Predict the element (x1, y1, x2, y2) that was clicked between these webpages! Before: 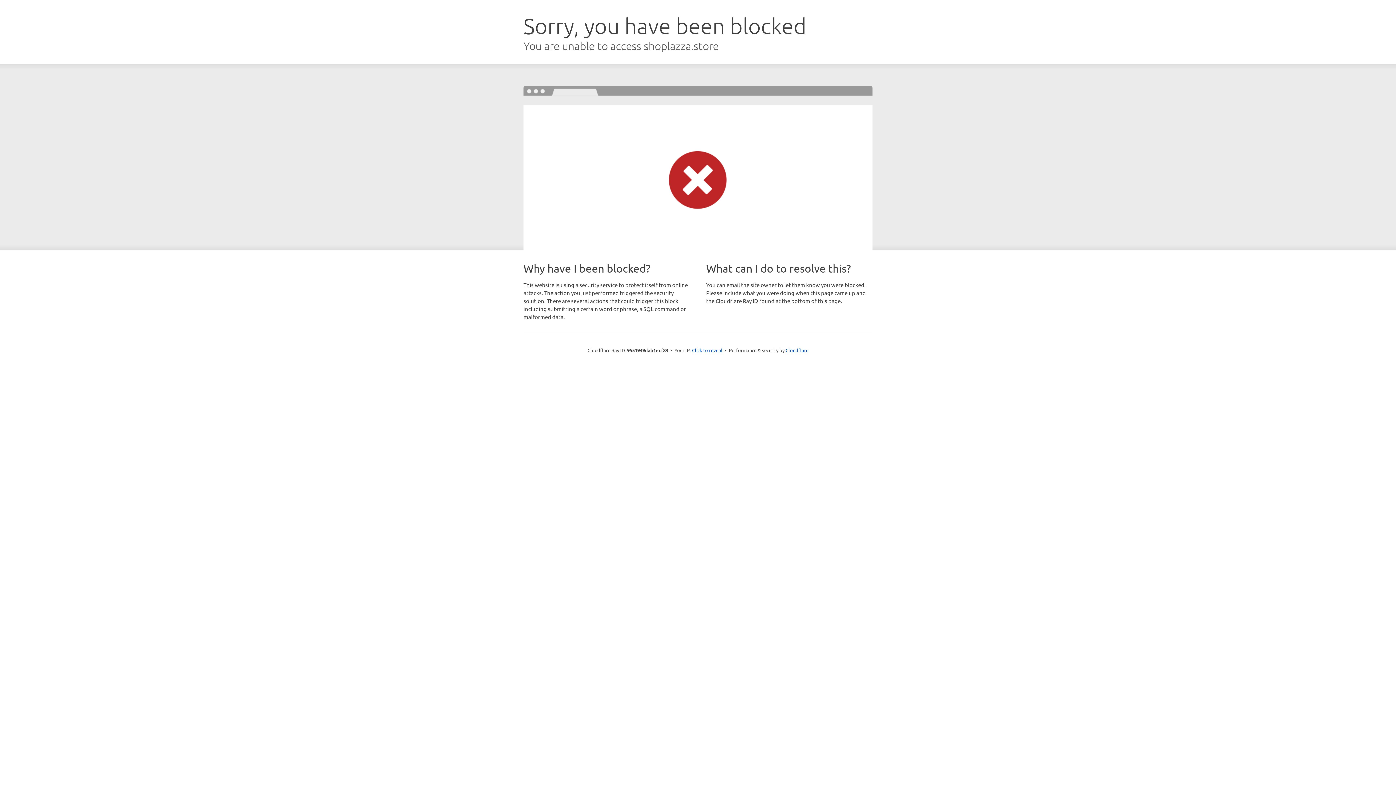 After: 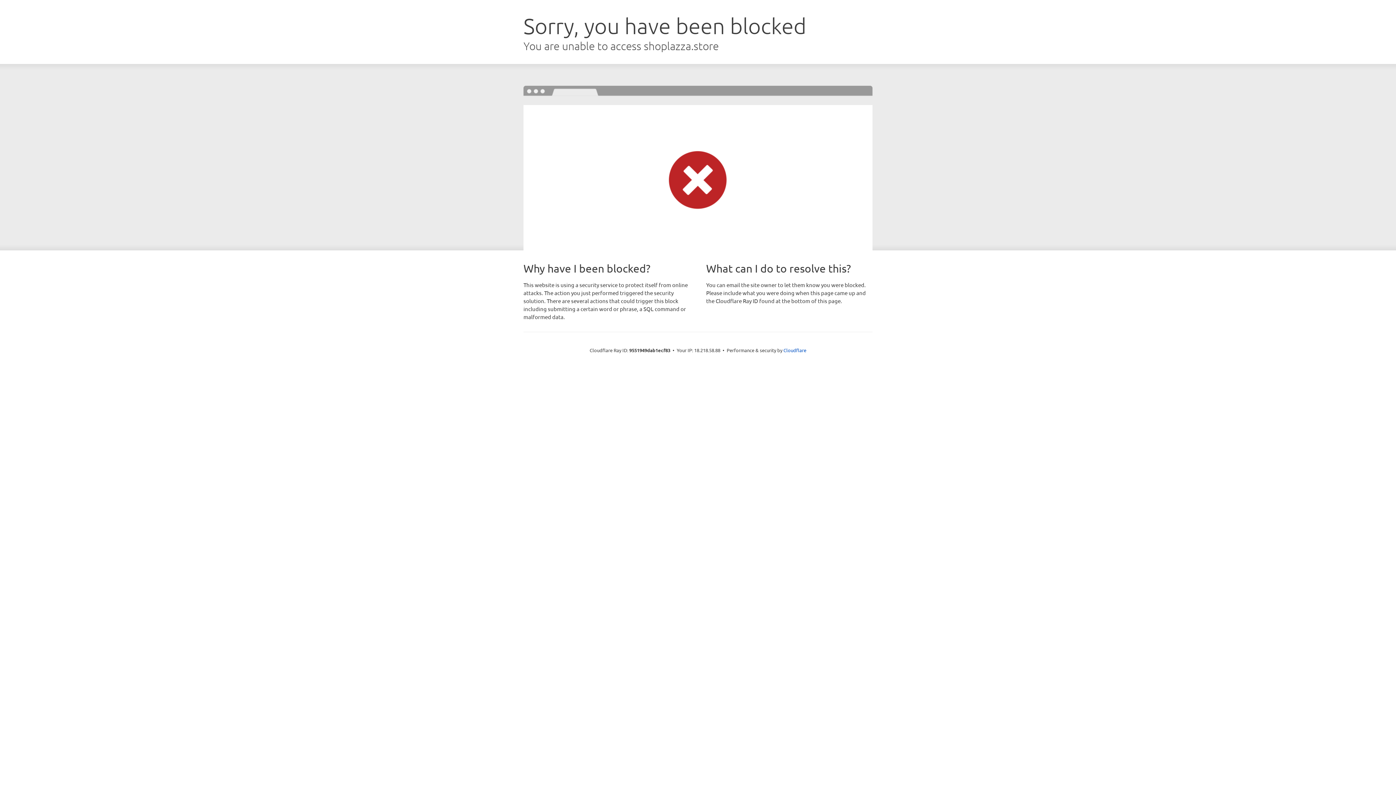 Action: bbox: (692, 346, 722, 353) label: Click to reveal